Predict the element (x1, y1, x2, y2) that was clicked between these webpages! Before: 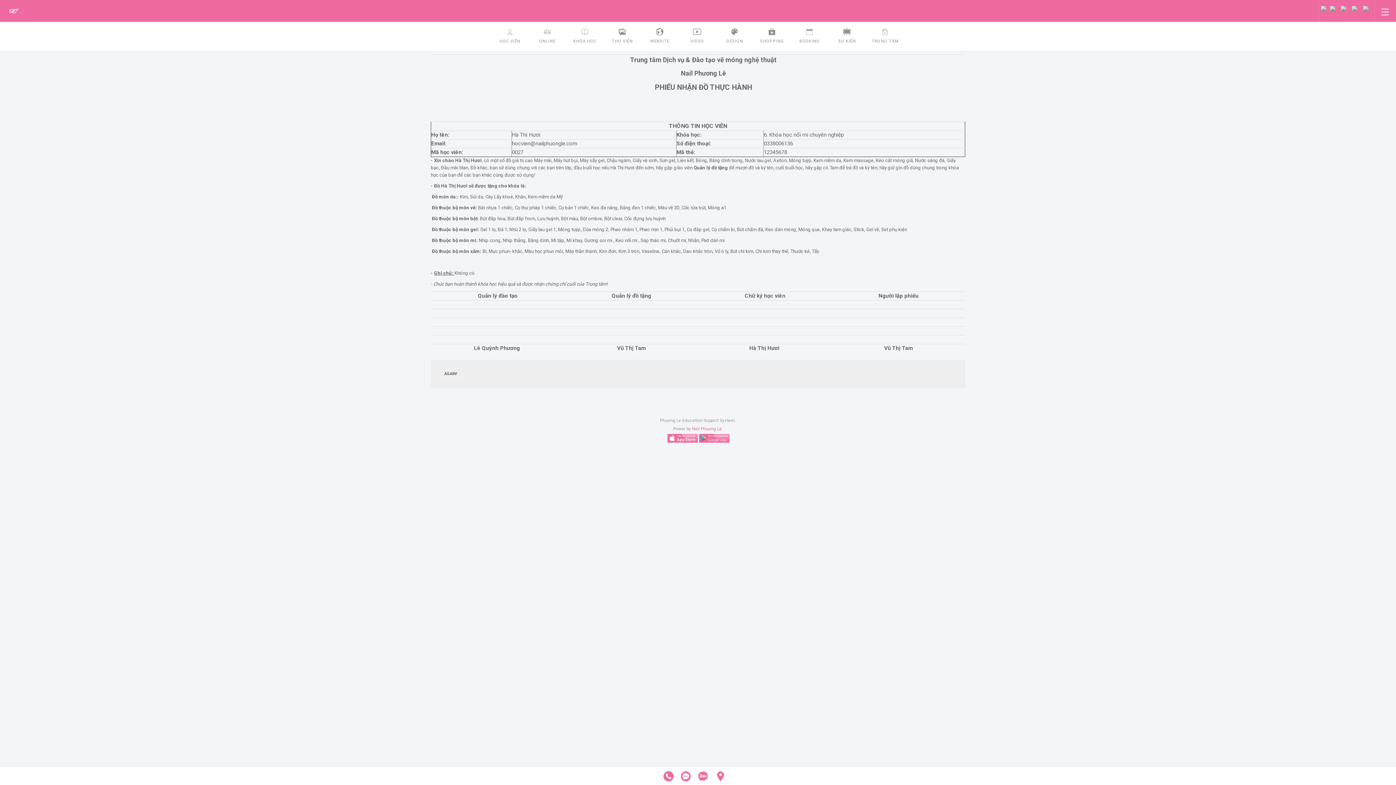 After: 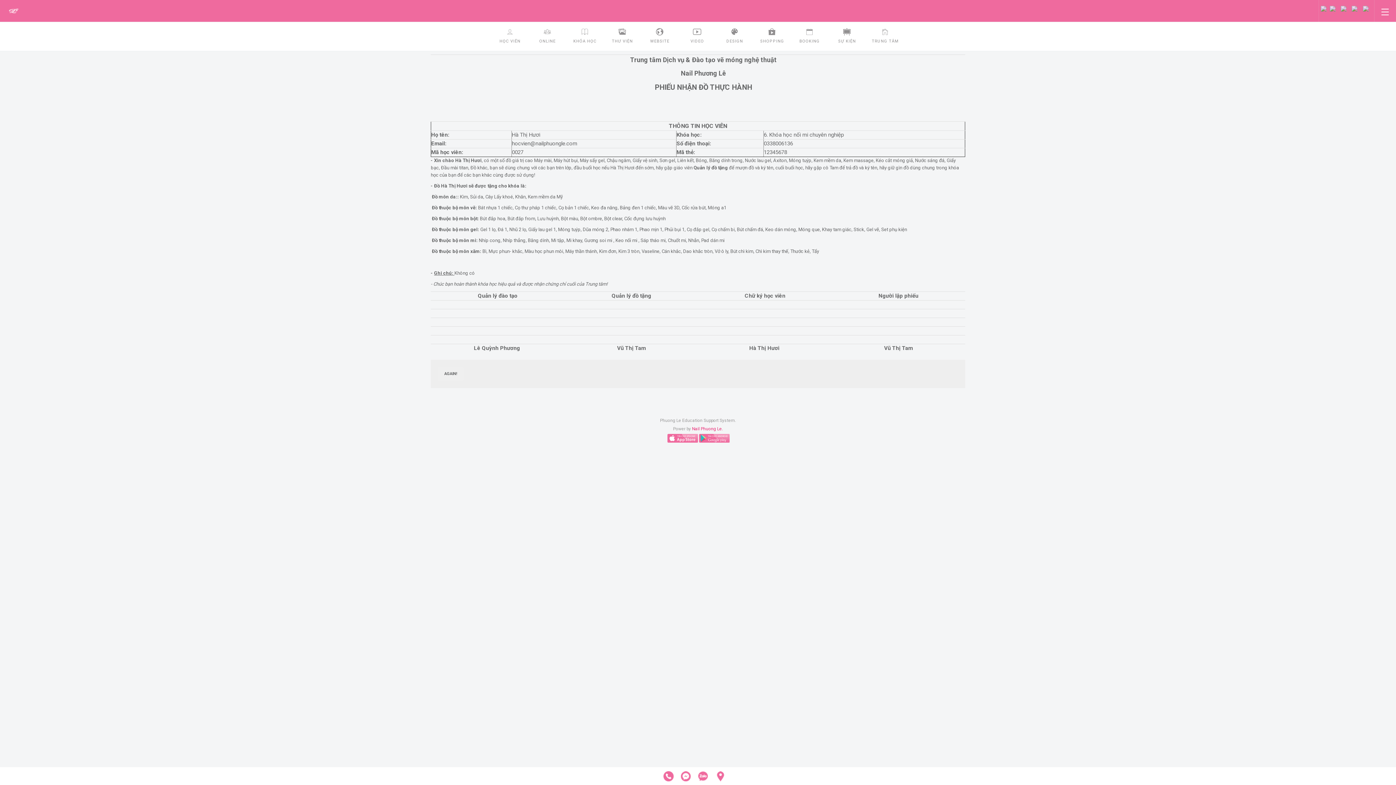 Action: label: Nail Phuong Le. bbox: (692, 426, 723, 431)